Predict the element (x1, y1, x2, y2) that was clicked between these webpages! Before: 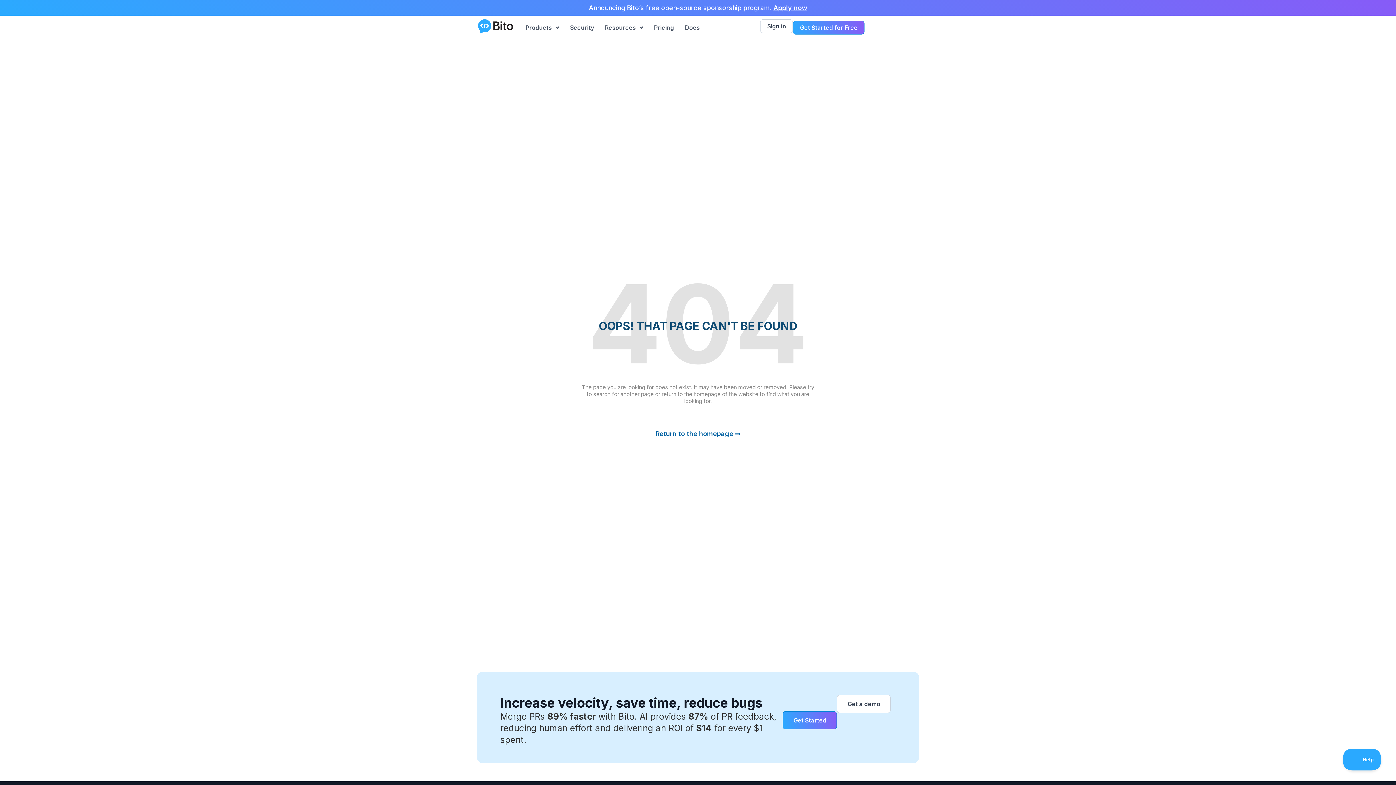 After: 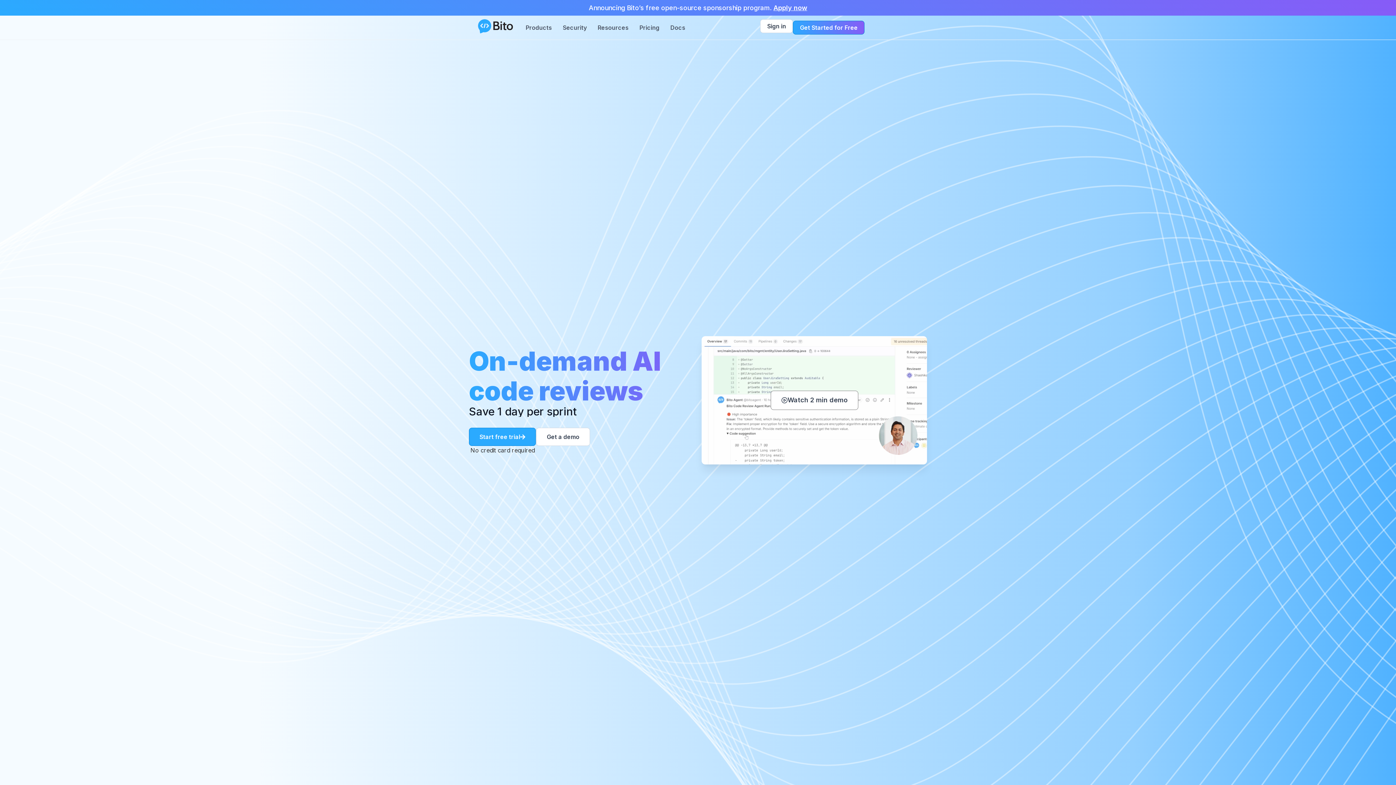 Action: bbox: (478, 19, 513, 33) label: Bito AI